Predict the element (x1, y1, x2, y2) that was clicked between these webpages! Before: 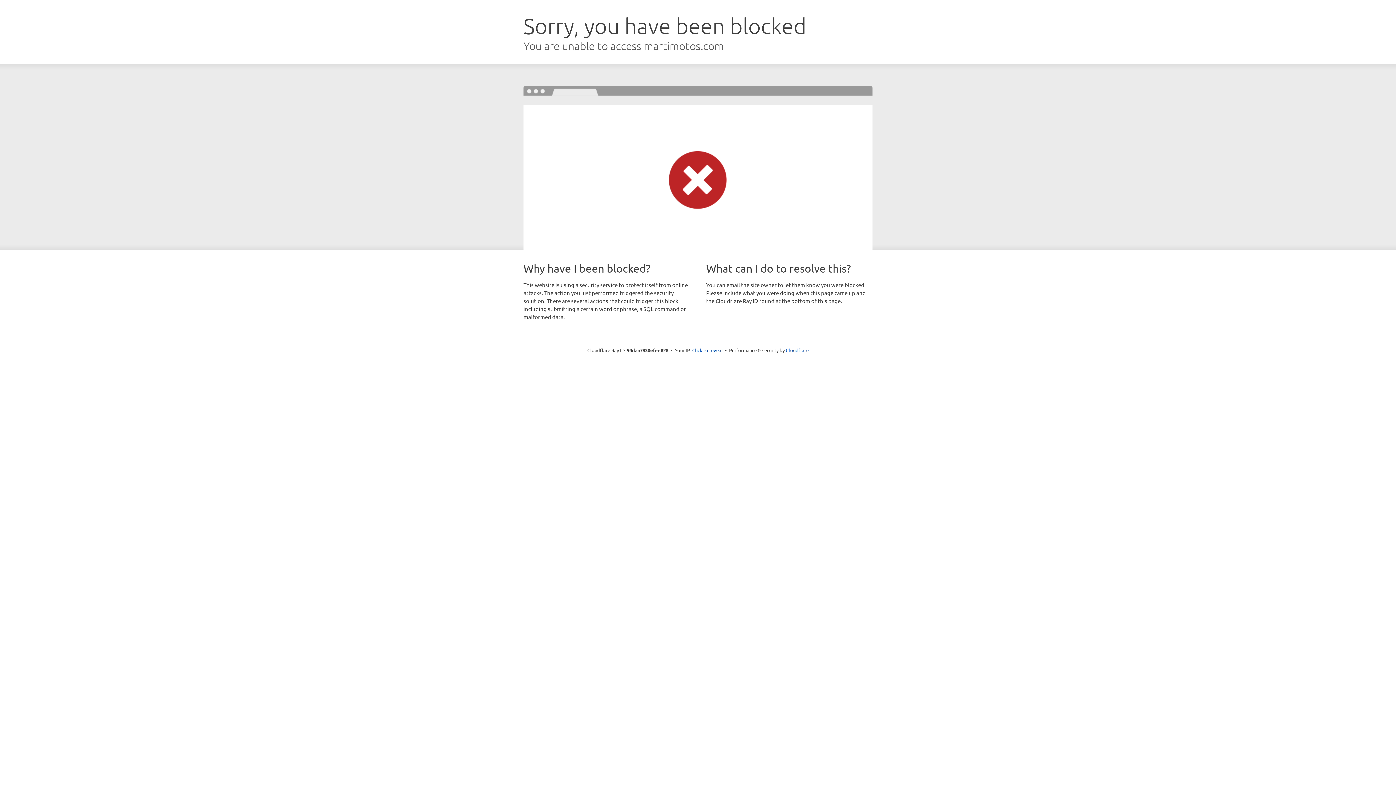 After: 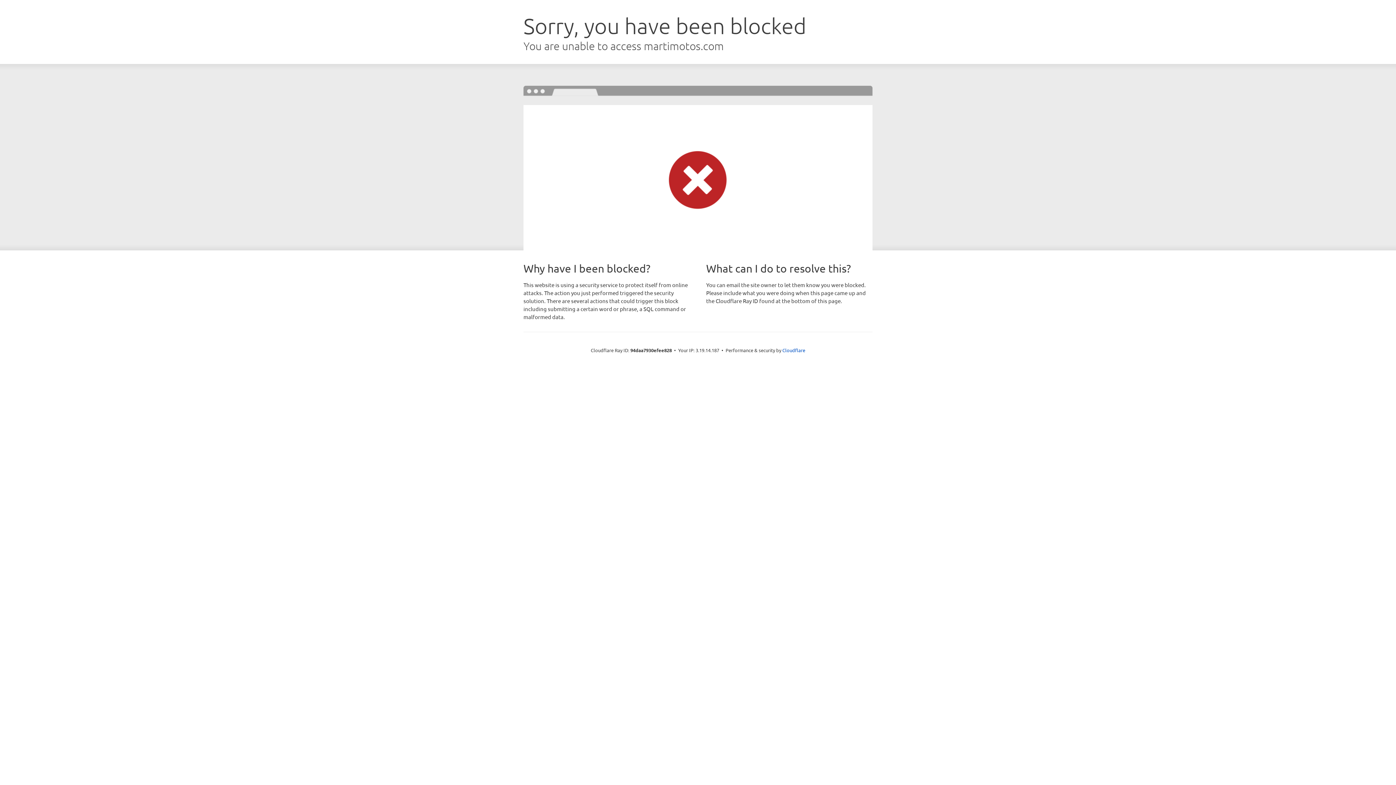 Action: label: Click to reveal bbox: (692, 346, 722, 353)